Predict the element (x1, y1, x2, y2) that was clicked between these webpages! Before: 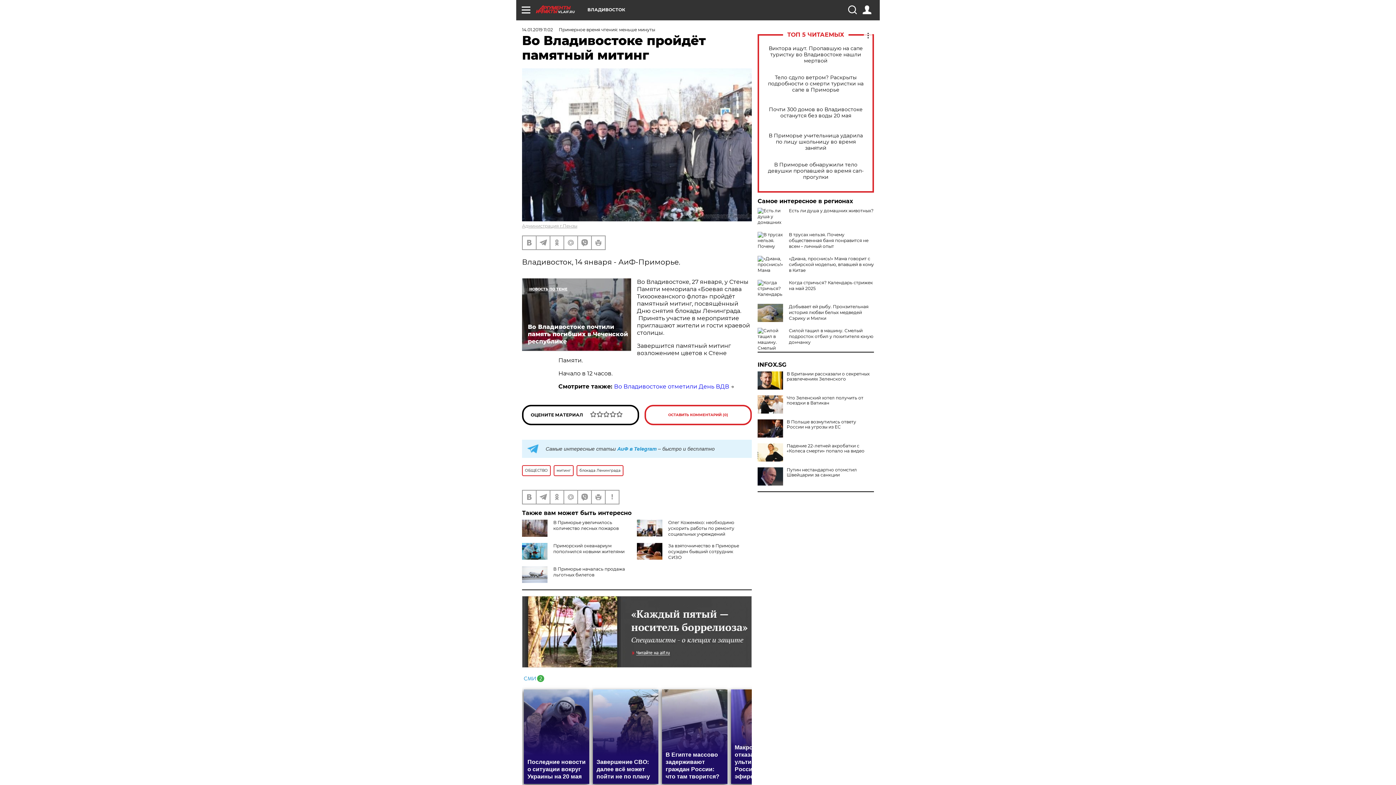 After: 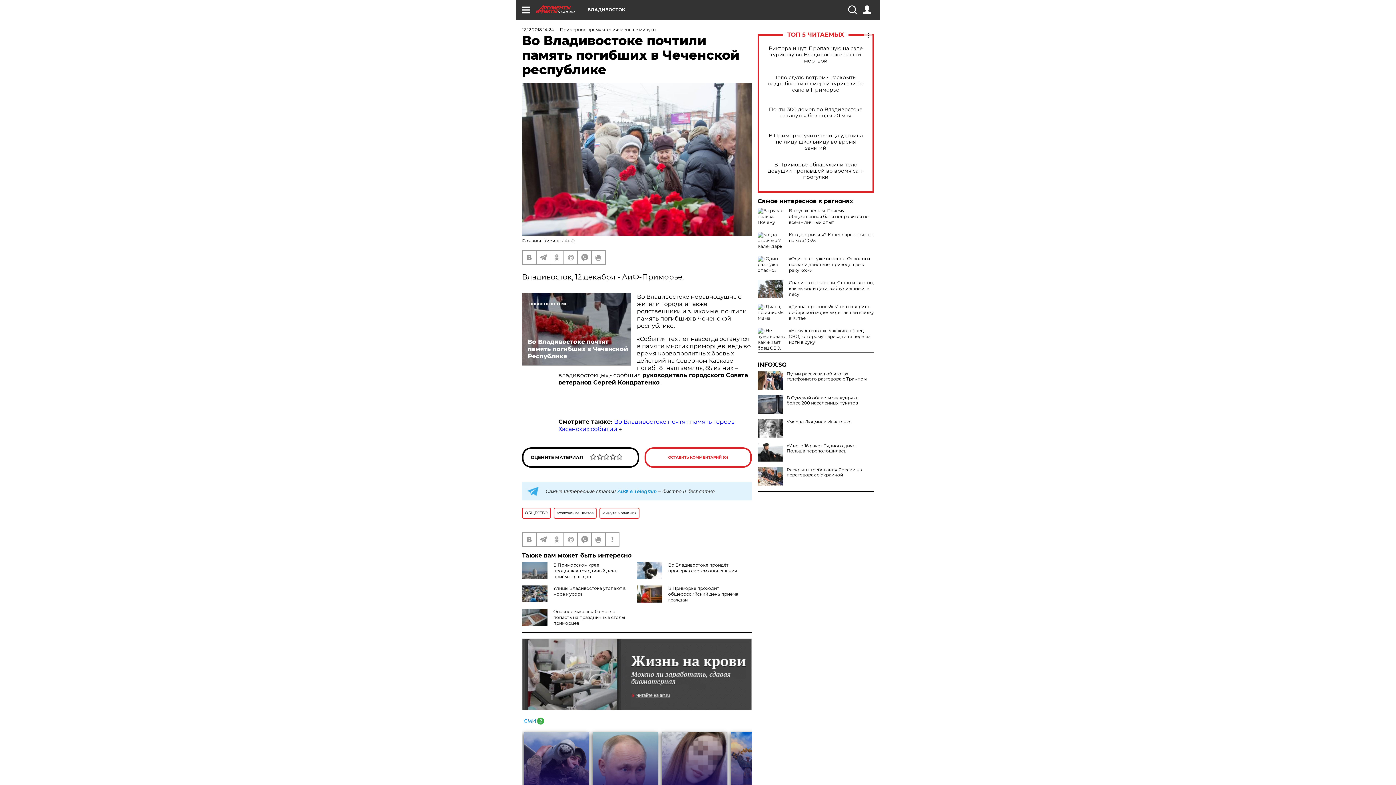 Action: bbox: (522, 278, 631, 351) label: Во Владивостоке почтили память погибших в Чеченской республике